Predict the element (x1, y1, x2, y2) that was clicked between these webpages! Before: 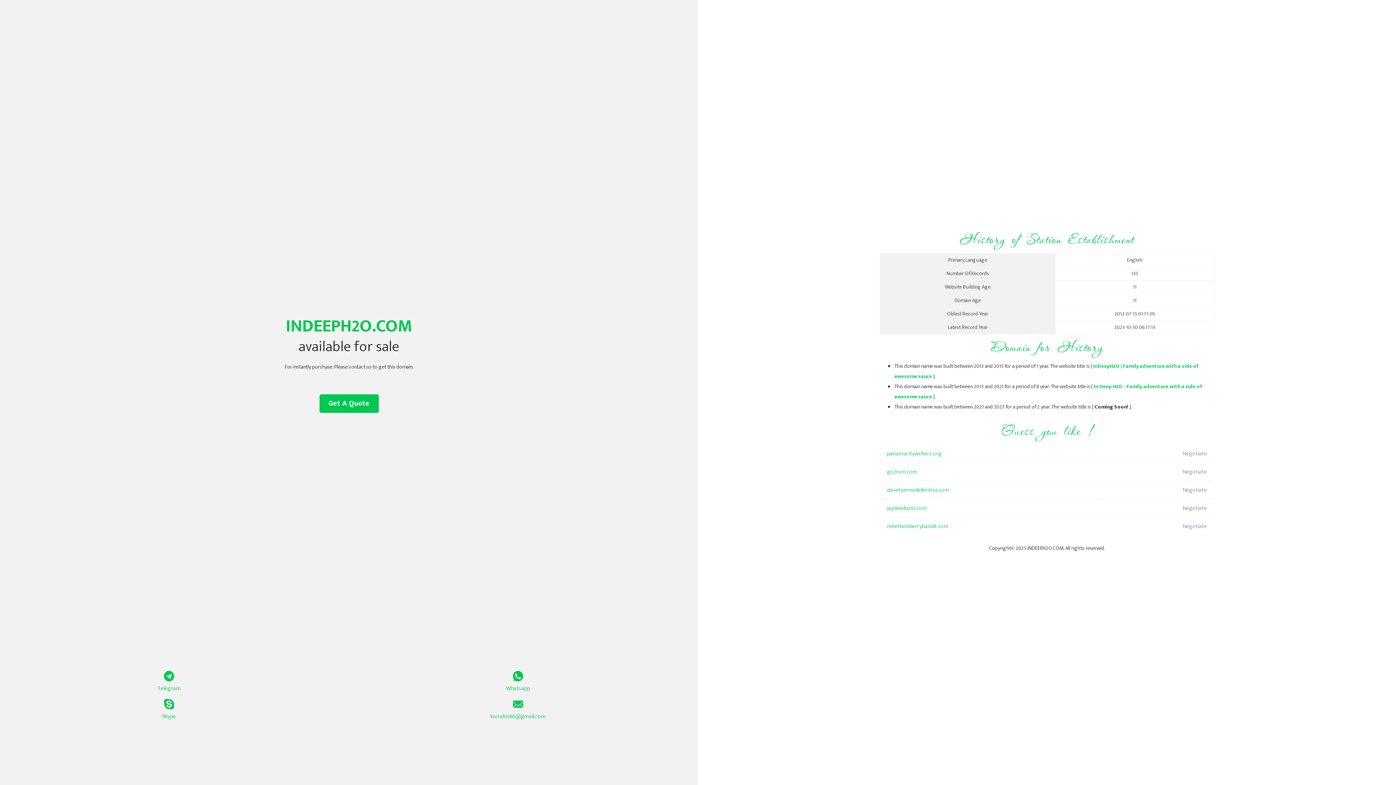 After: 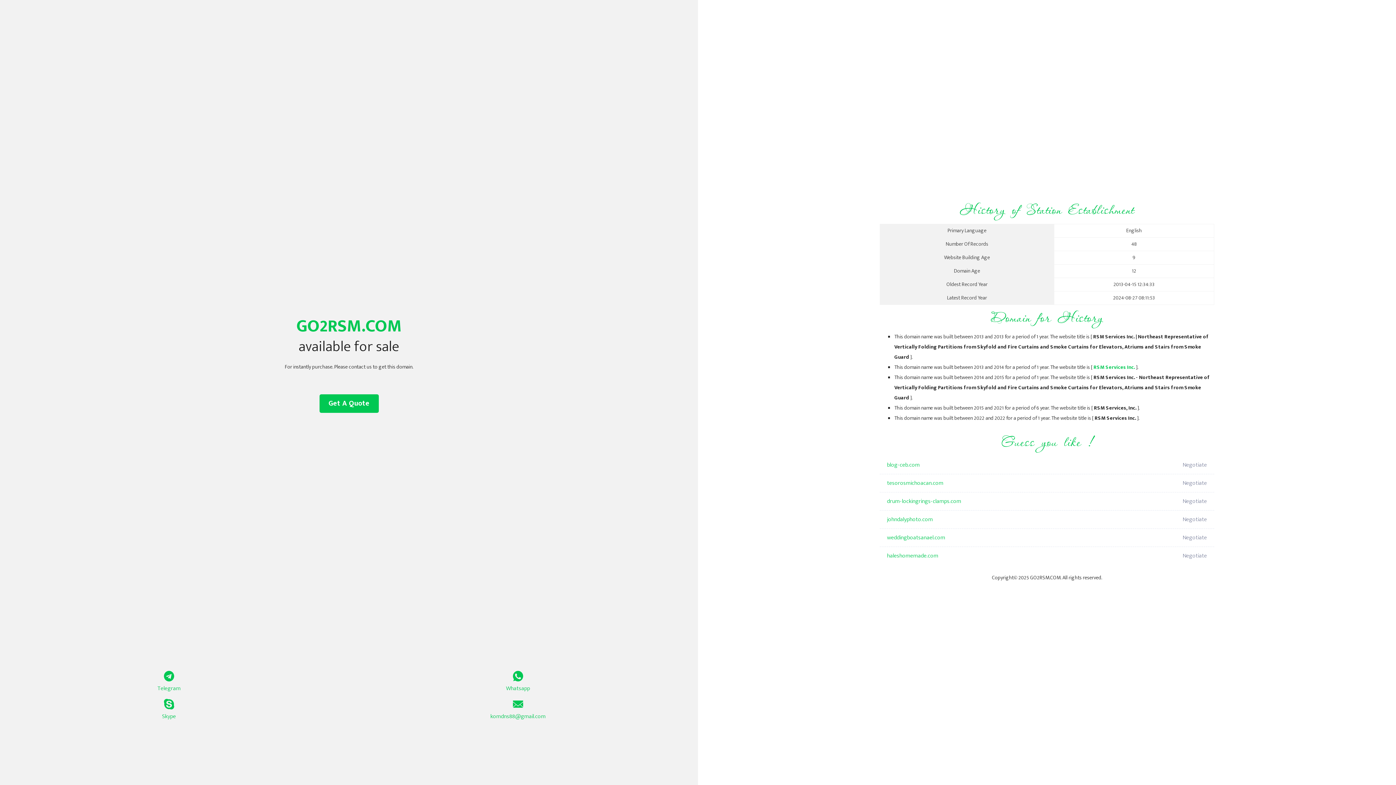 Action: bbox: (887, 463, 1098, 481) label: go2rsm.com